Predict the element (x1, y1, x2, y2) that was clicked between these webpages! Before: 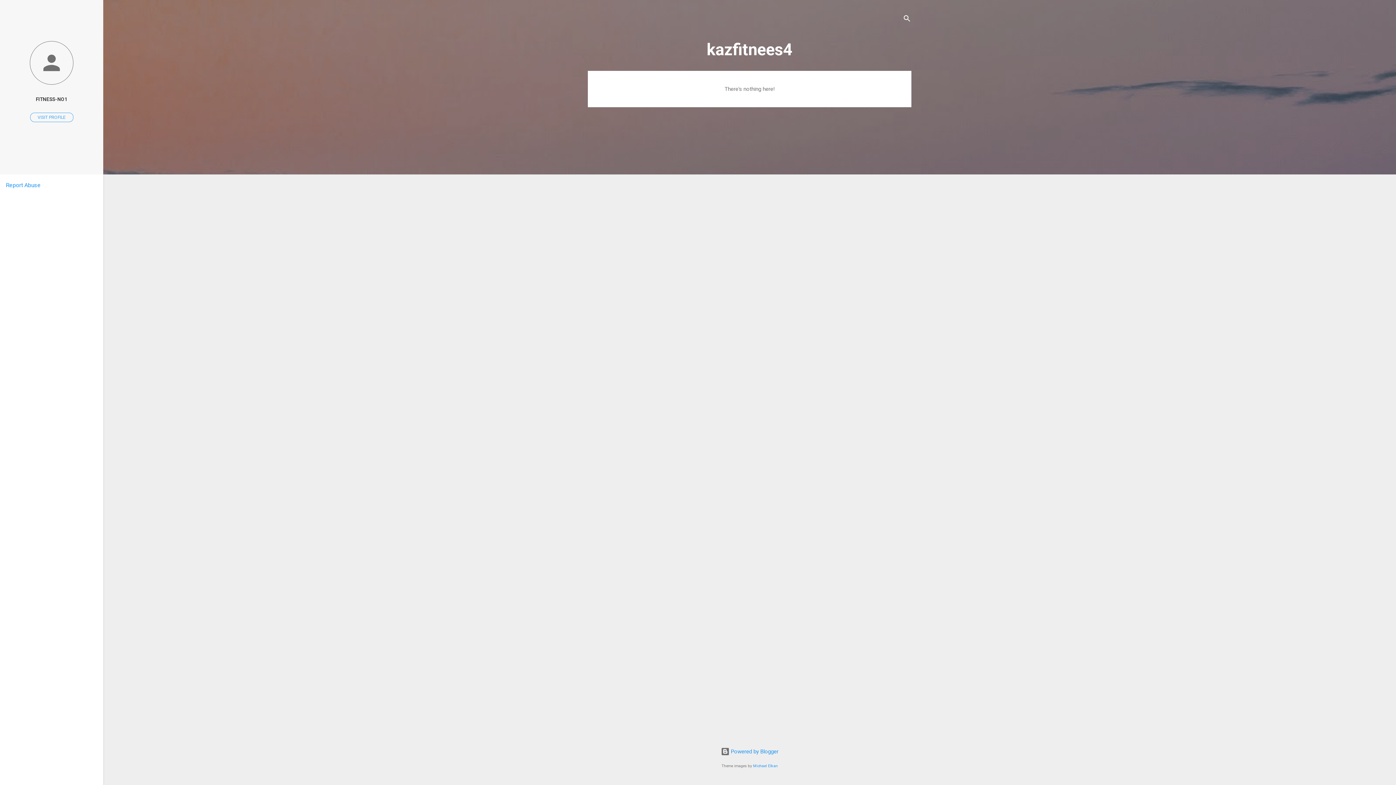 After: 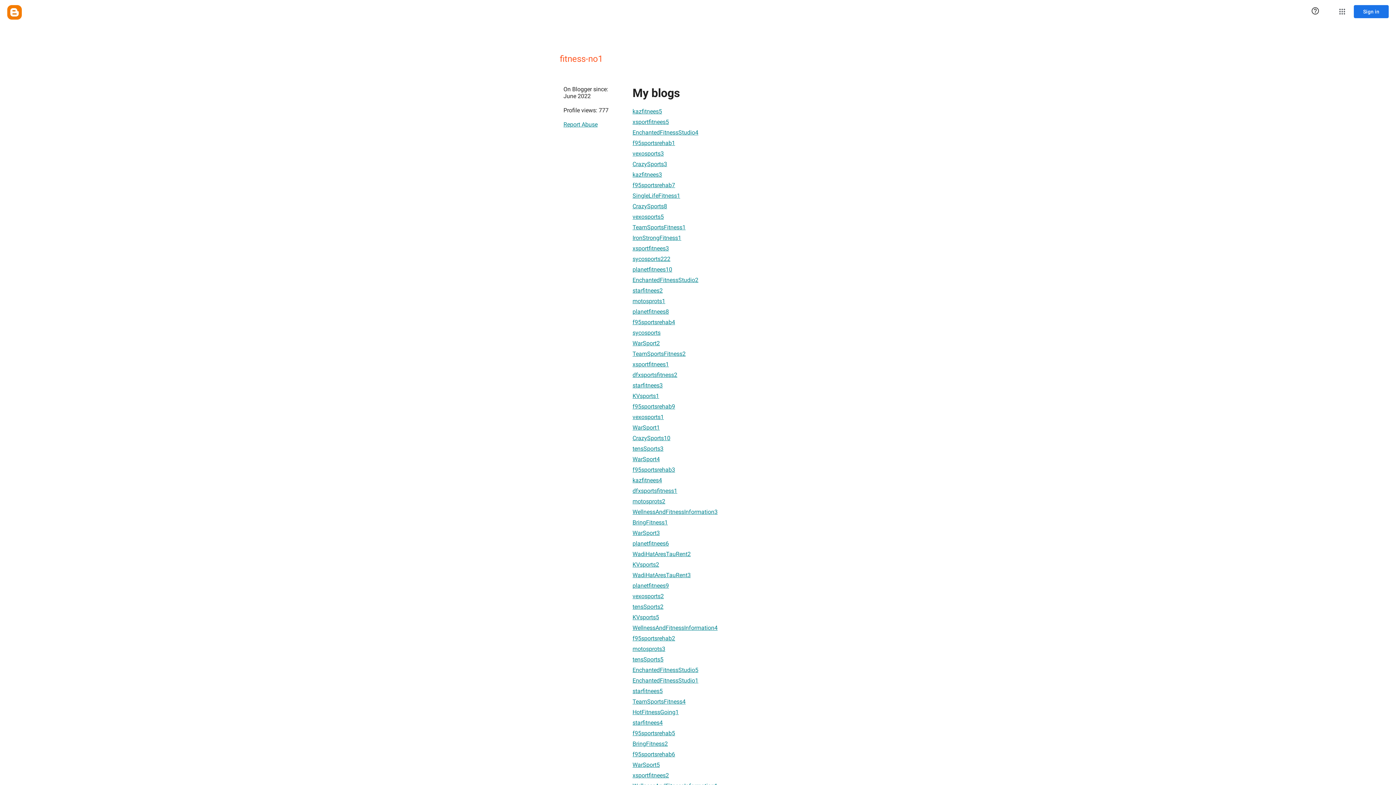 Action: bbox: (0, 40, 103, 86)